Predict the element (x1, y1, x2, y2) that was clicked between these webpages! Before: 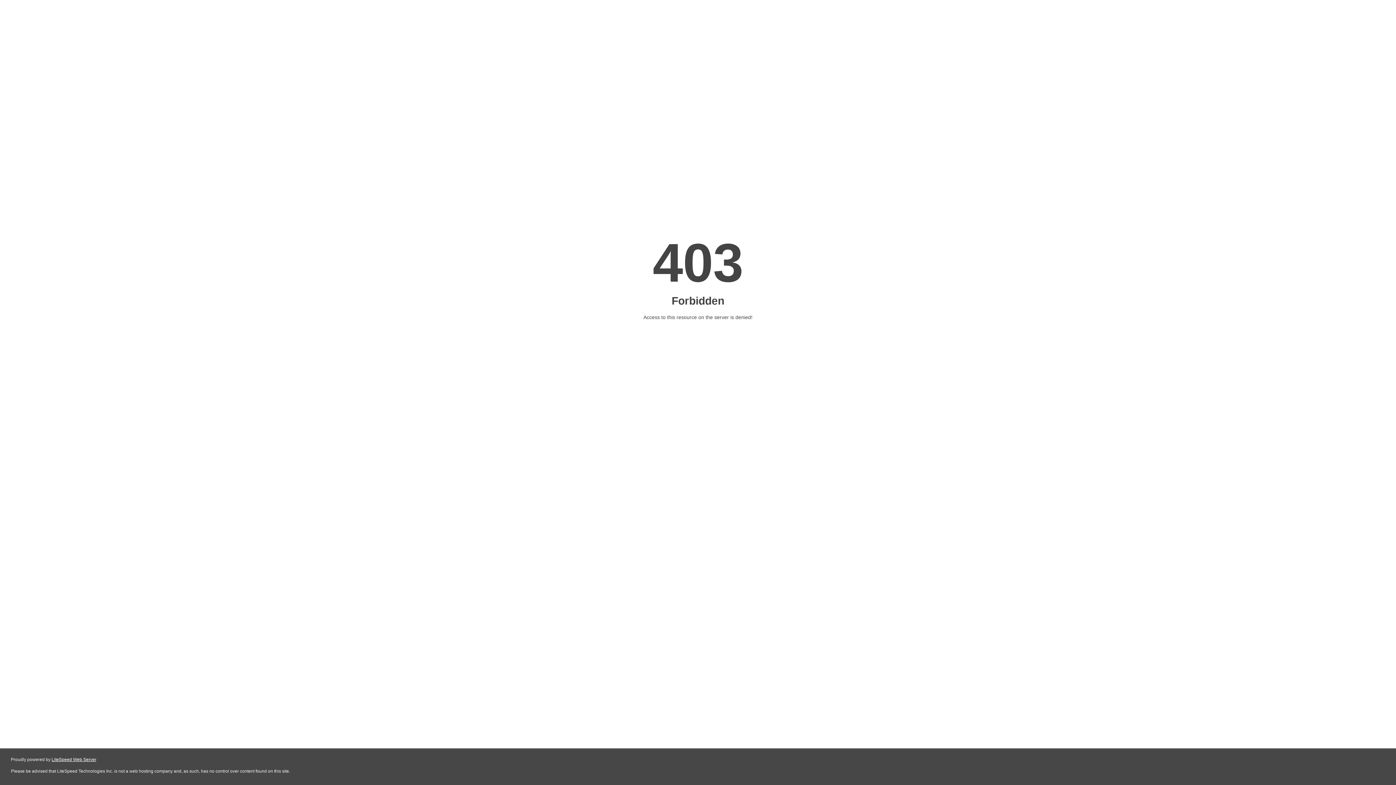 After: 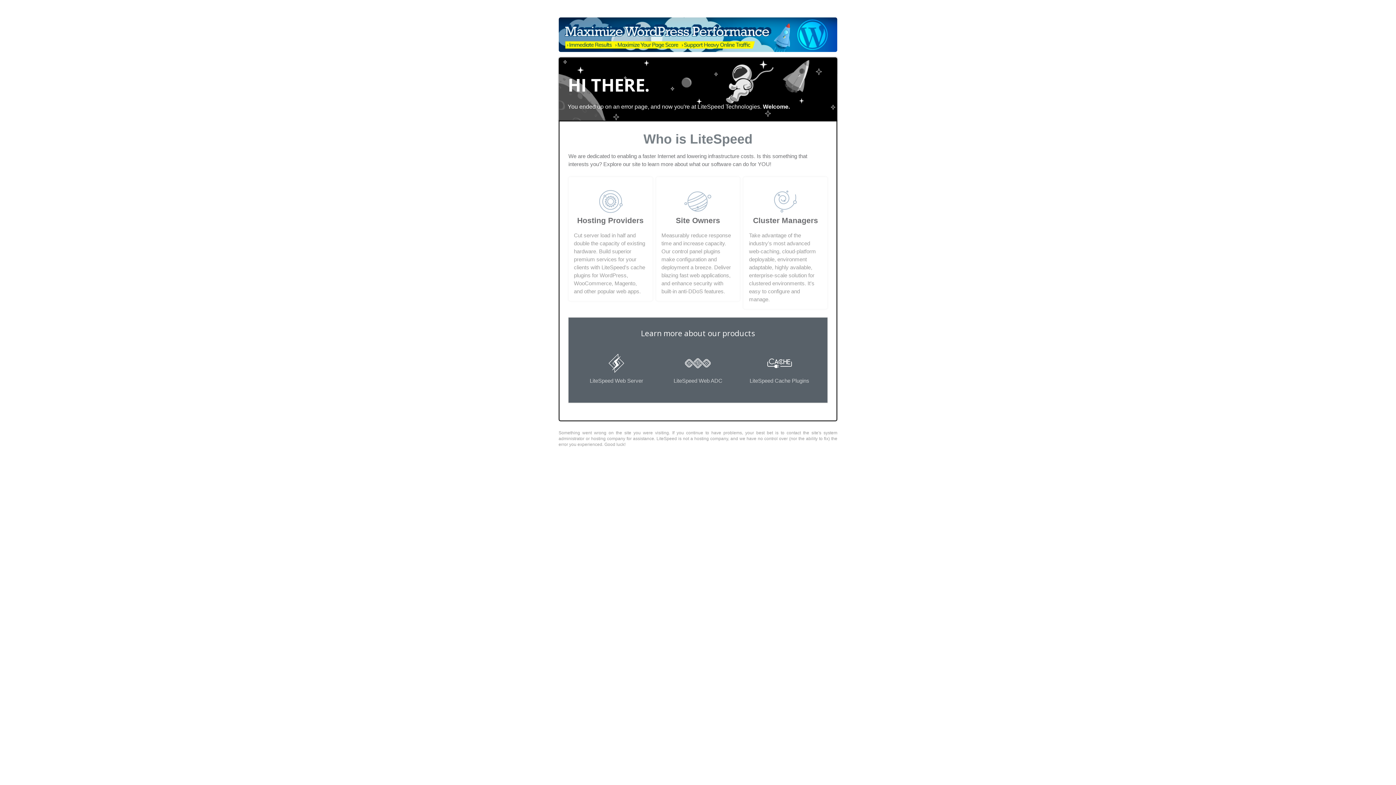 Action: bbox: (51, 757, 96, 762) label: LiteSpeed Web Server